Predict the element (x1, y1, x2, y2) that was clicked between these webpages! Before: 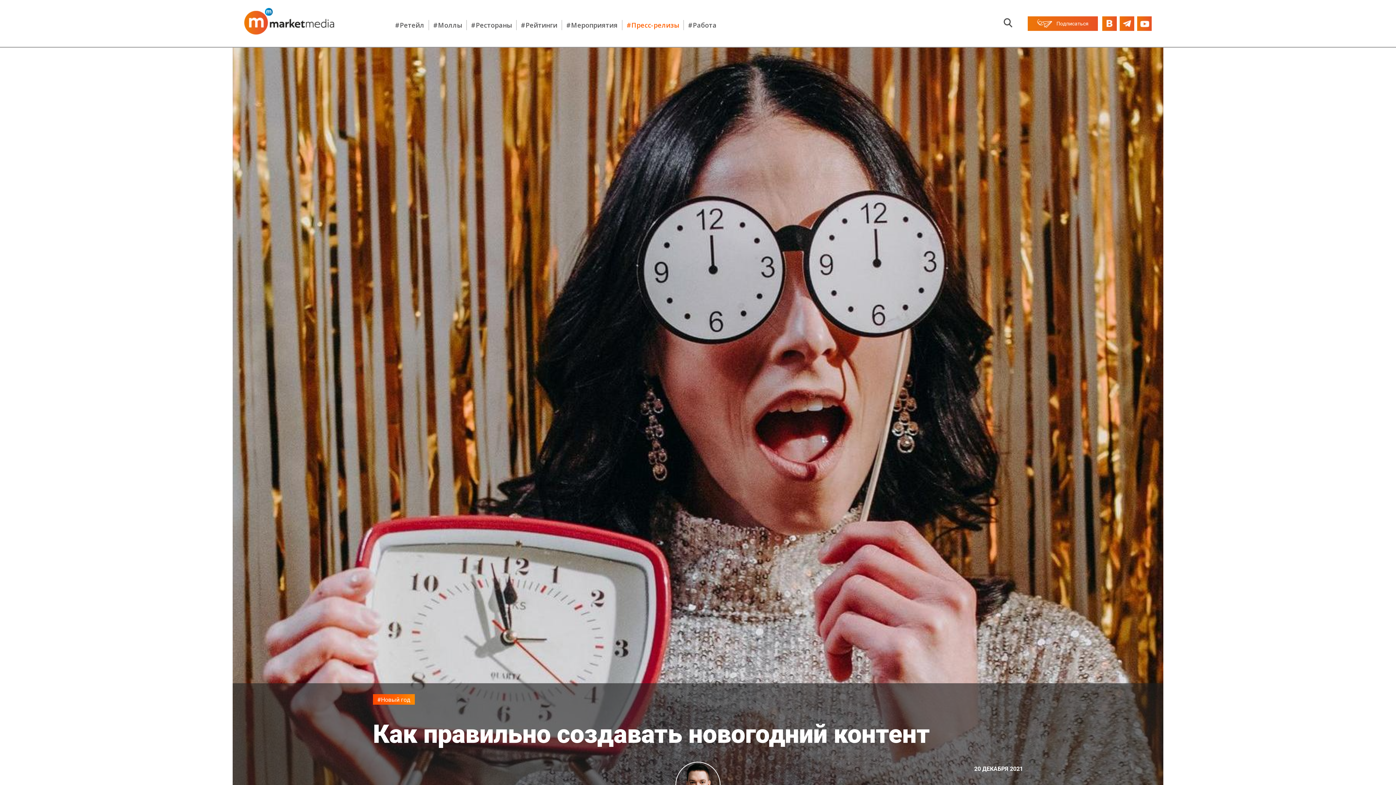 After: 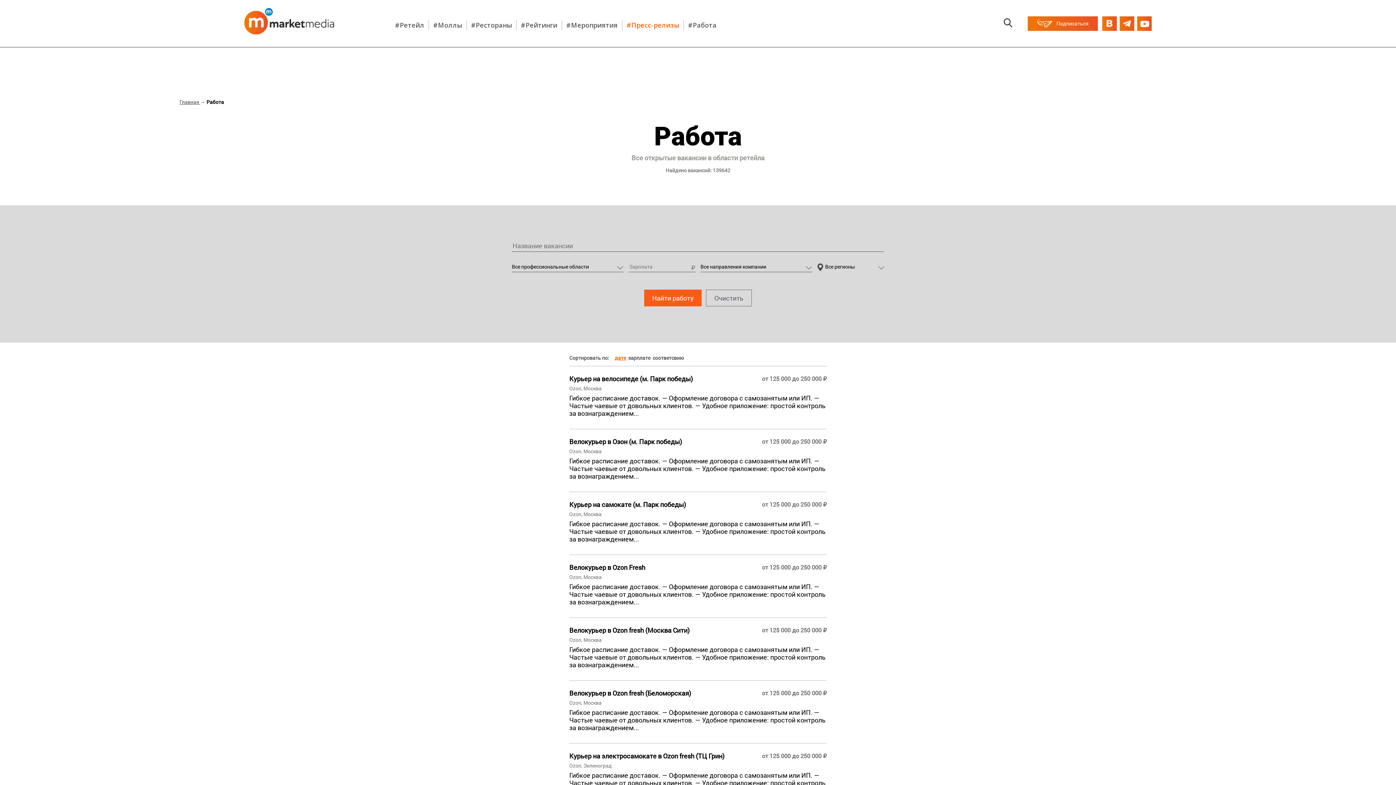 Action: bbox: (688, 20, 716, 29) label: #Работа